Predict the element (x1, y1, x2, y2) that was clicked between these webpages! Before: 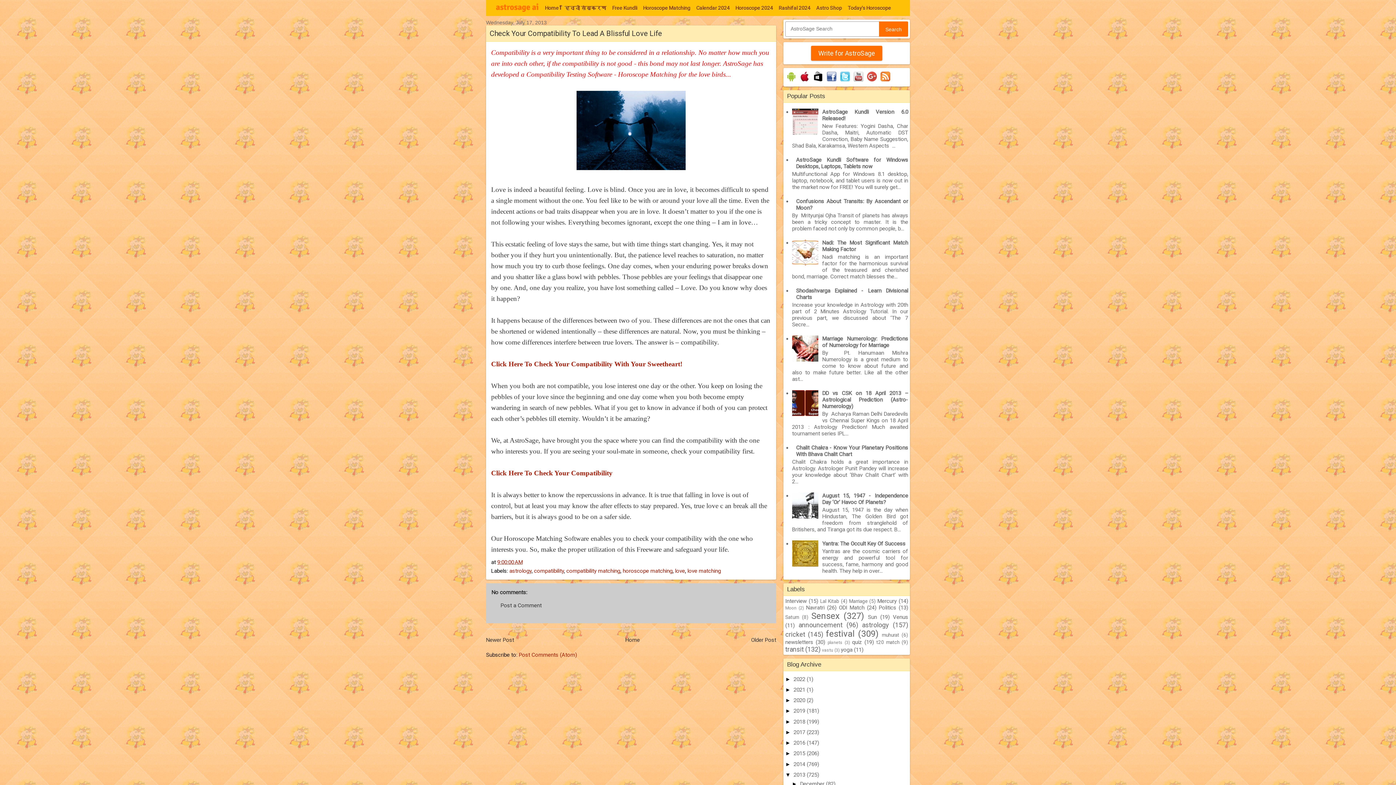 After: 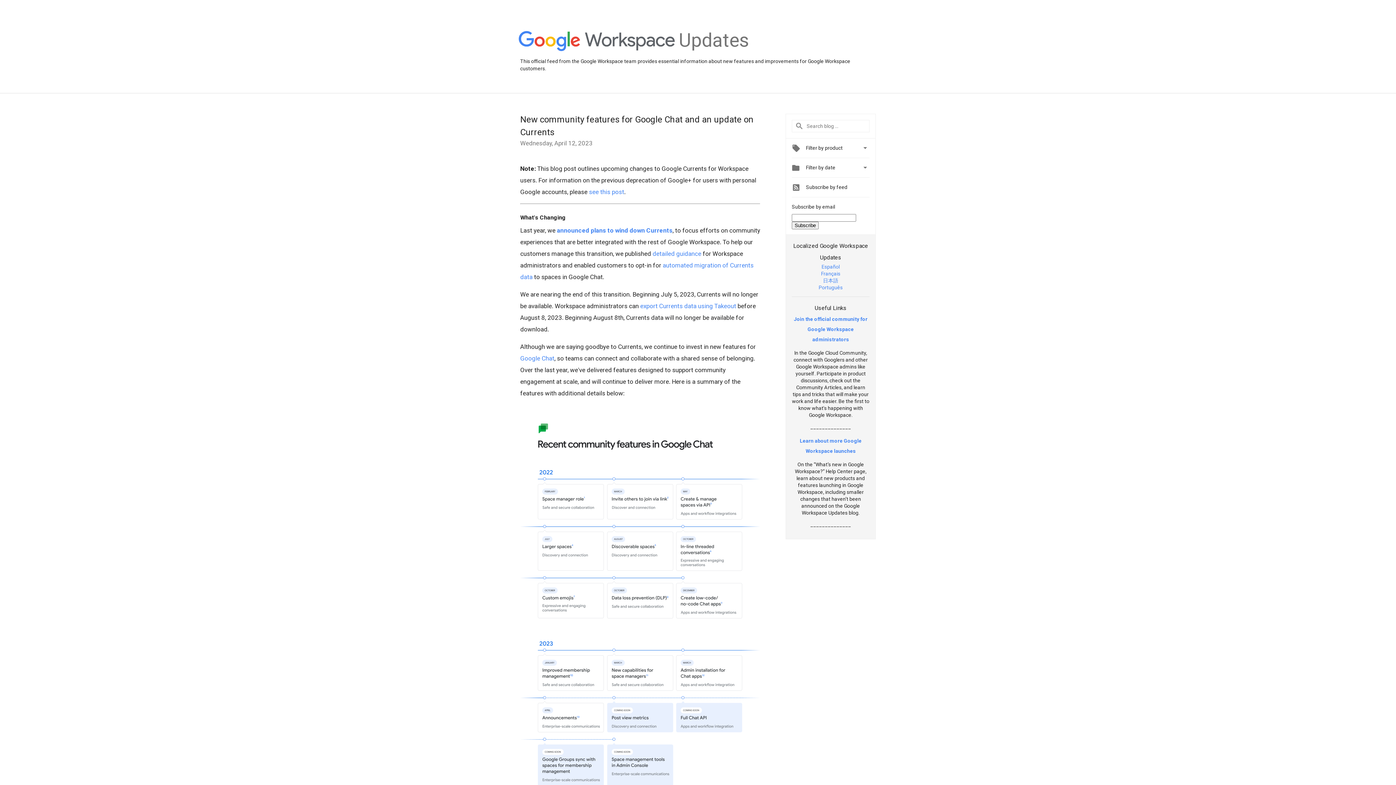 Action: bbox: (866, 78, 878, 84)